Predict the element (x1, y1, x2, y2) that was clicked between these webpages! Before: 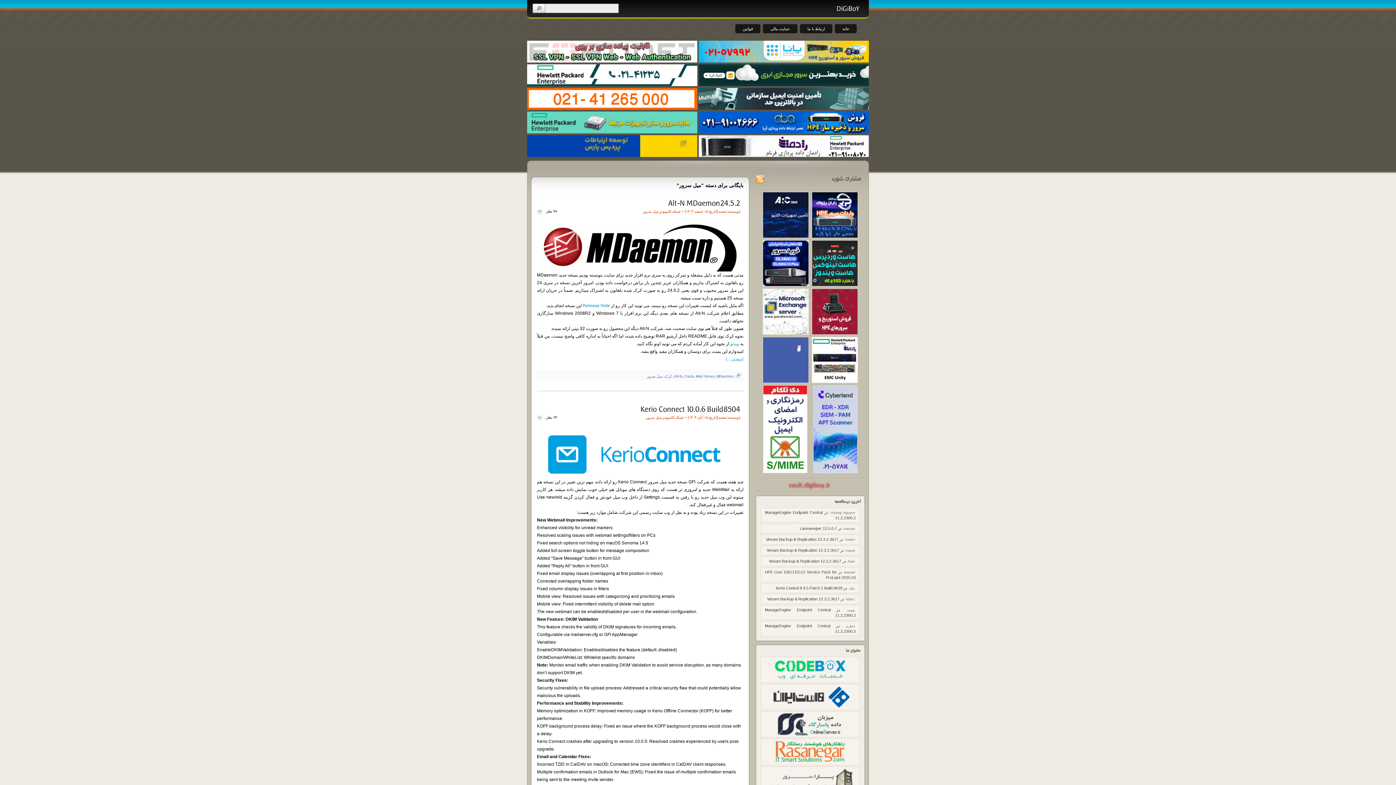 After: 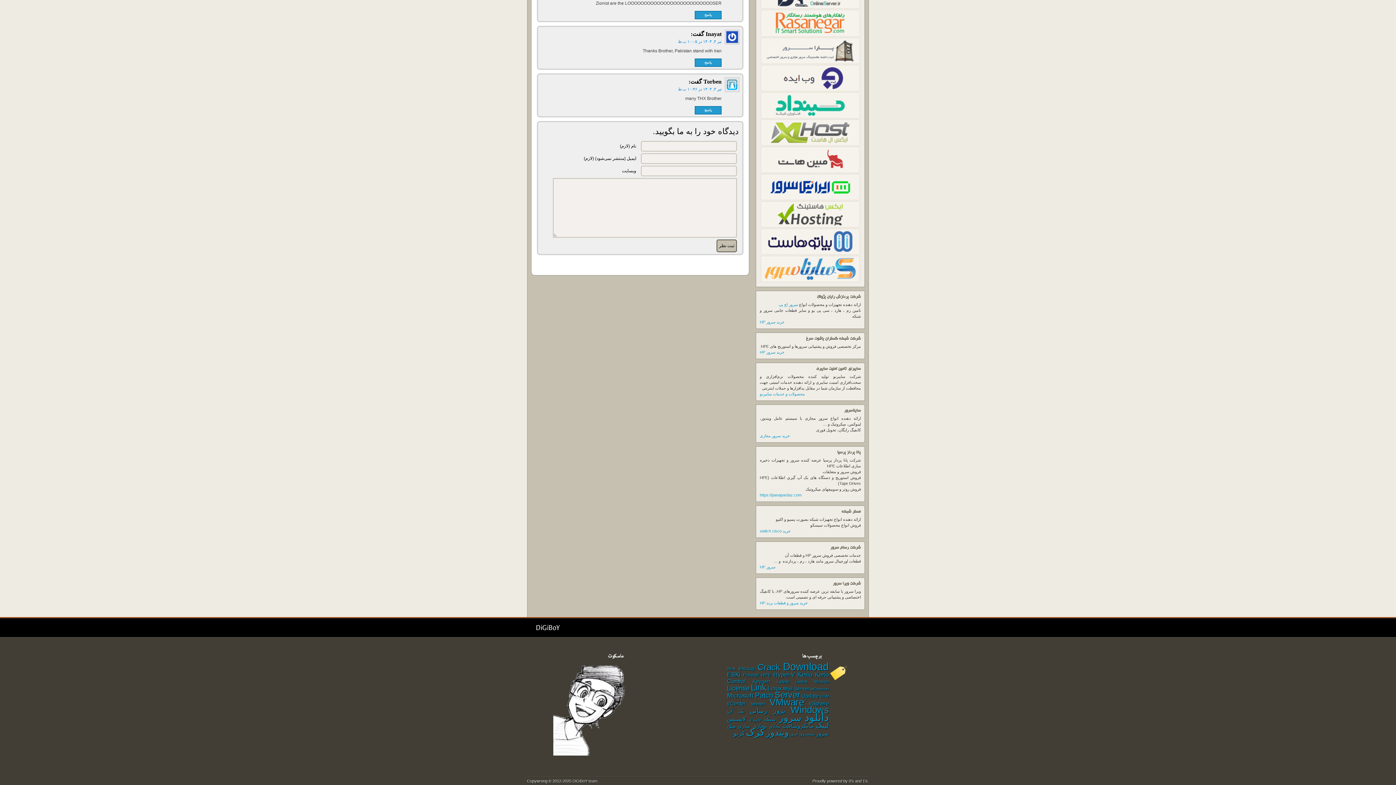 Action: bbox: (766, 548, 839, 552) label: Veeam Backup & Replication 12.3.2.3617